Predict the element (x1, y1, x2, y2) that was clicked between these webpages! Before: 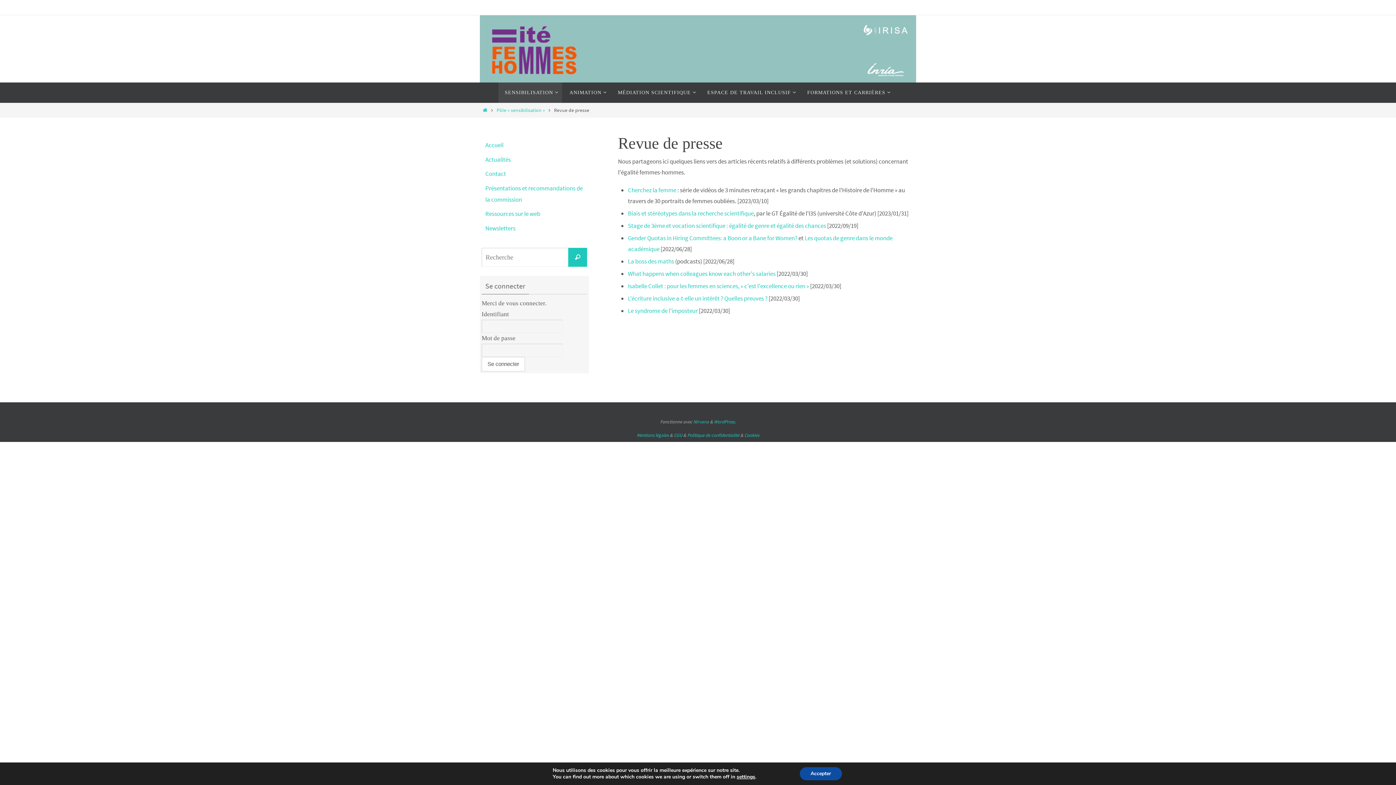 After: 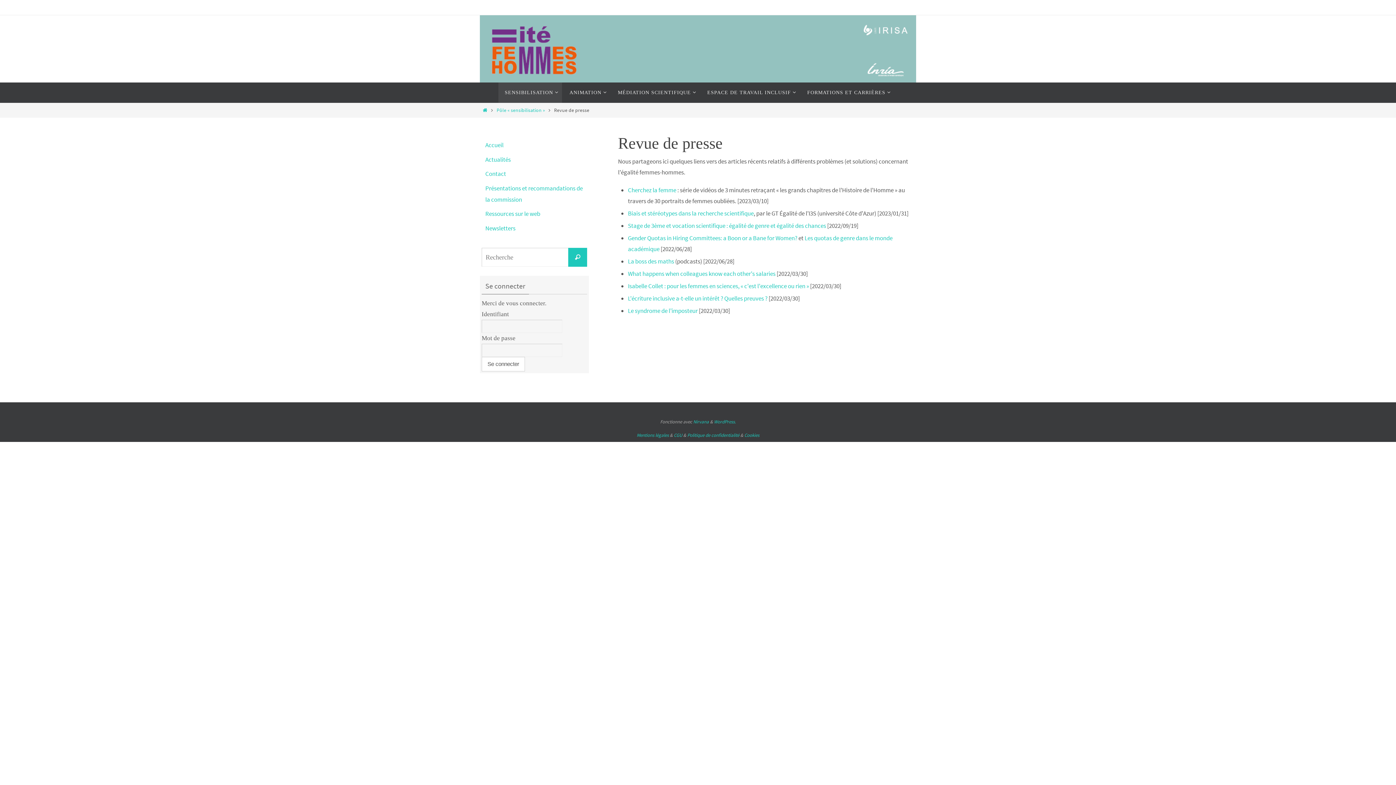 Action: label: Accepter bbox: (805, 767, 849, 780)